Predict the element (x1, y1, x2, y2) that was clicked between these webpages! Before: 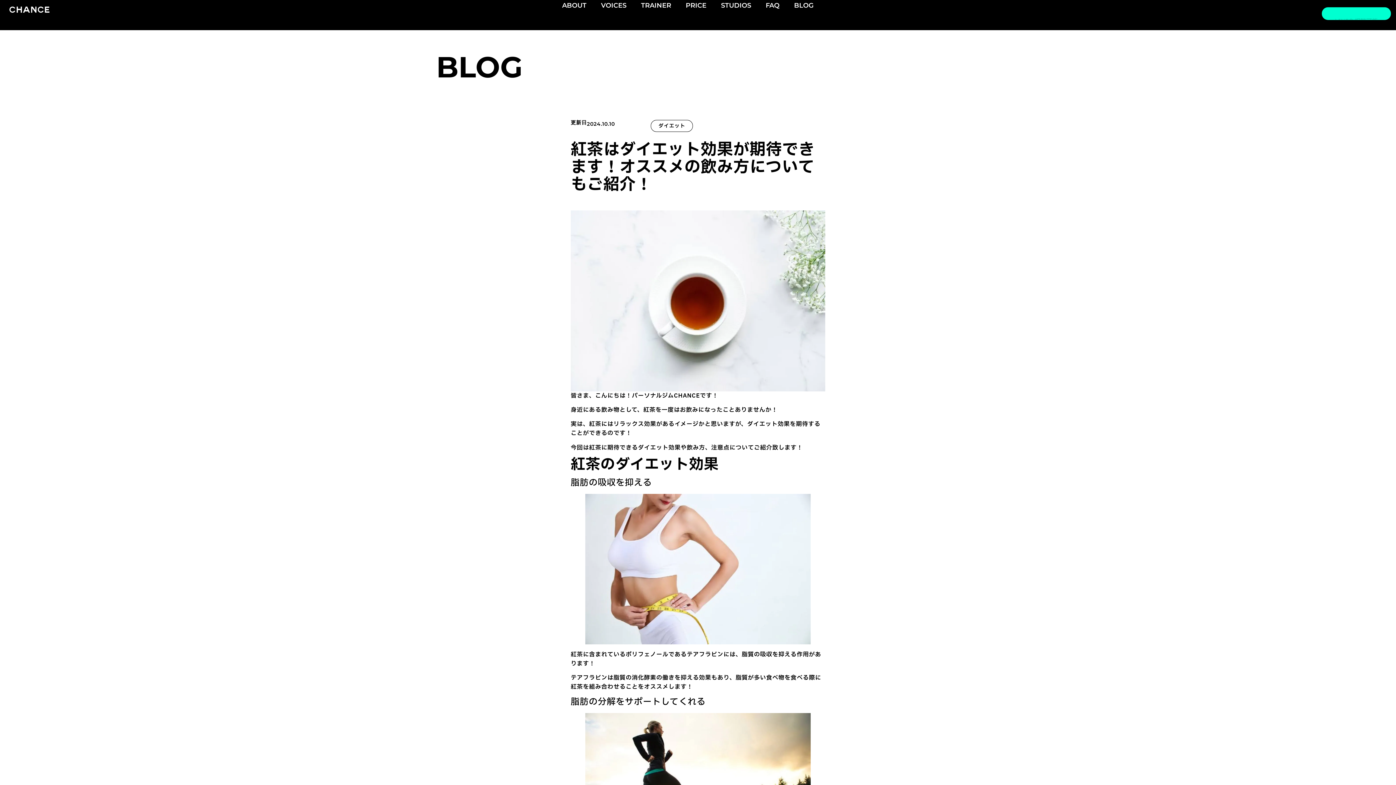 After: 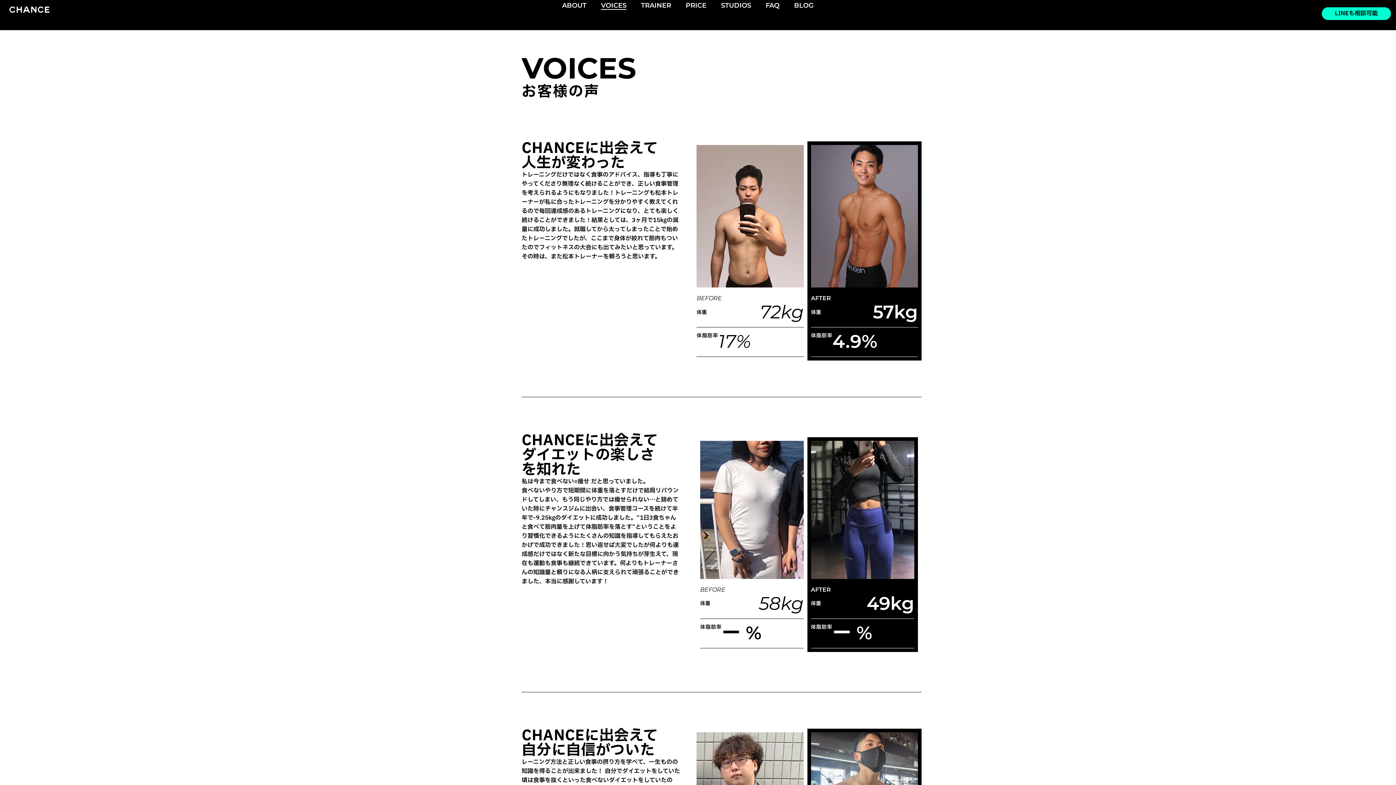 Action: label: VOICES bbox: (593, 1, 633, 9)